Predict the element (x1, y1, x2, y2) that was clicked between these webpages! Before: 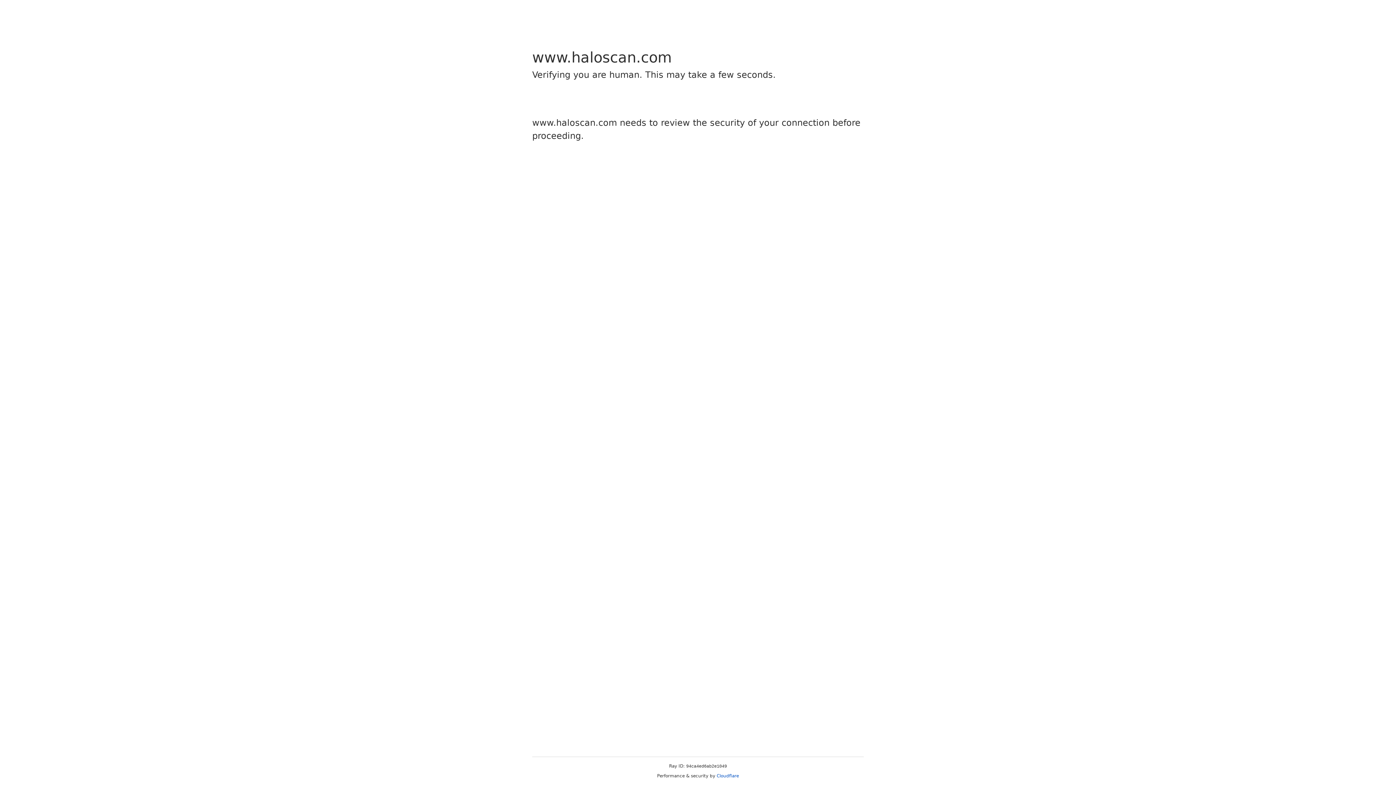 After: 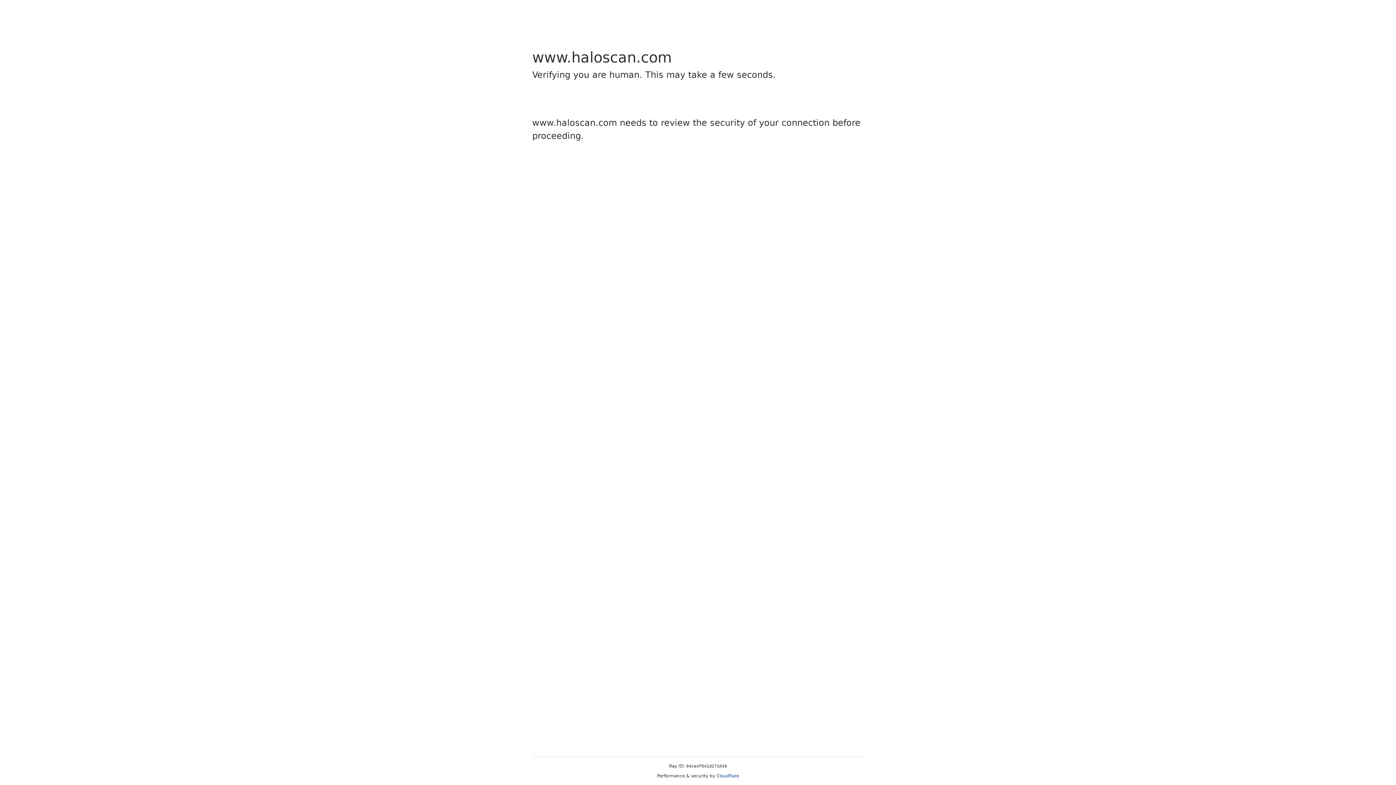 Action: label: Cloudflare bbox: (716, 773, 739, 778)